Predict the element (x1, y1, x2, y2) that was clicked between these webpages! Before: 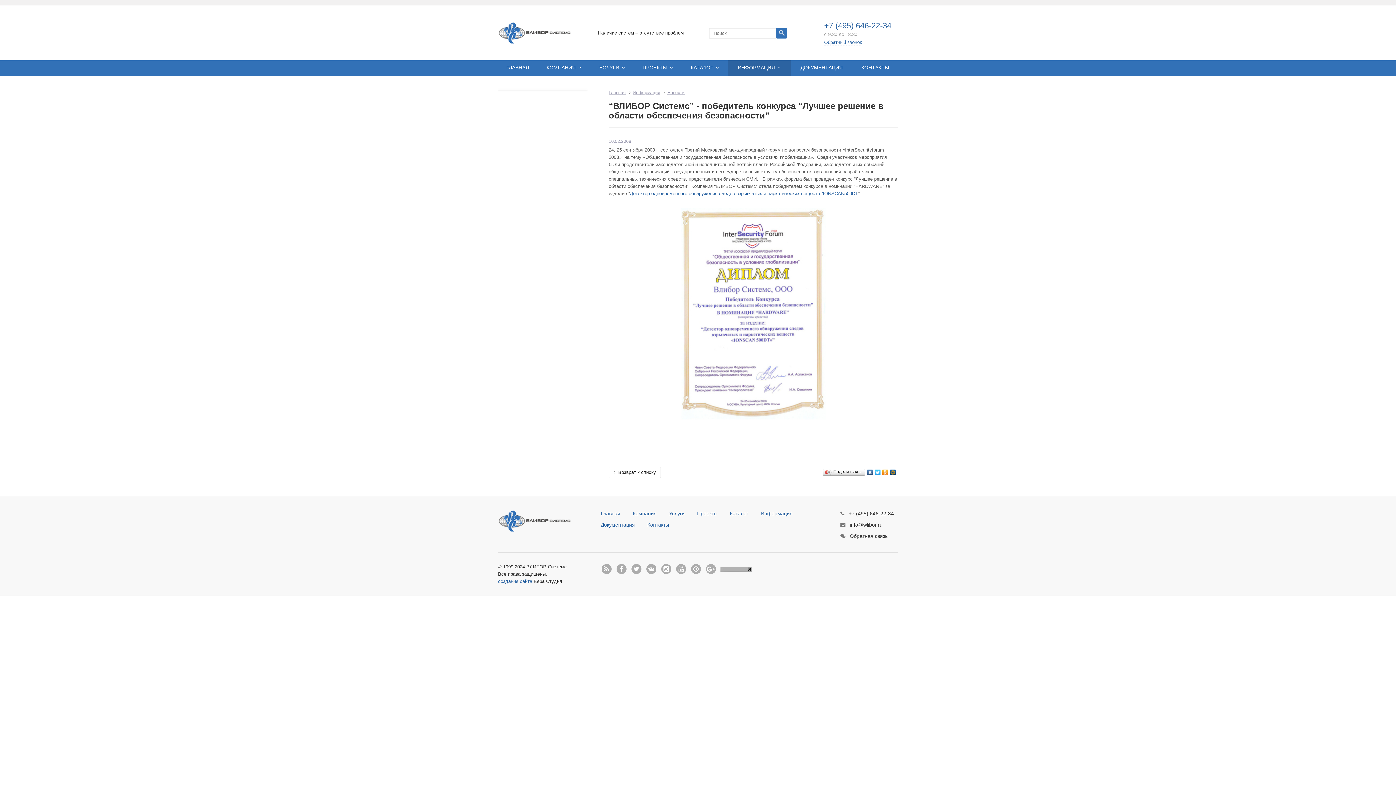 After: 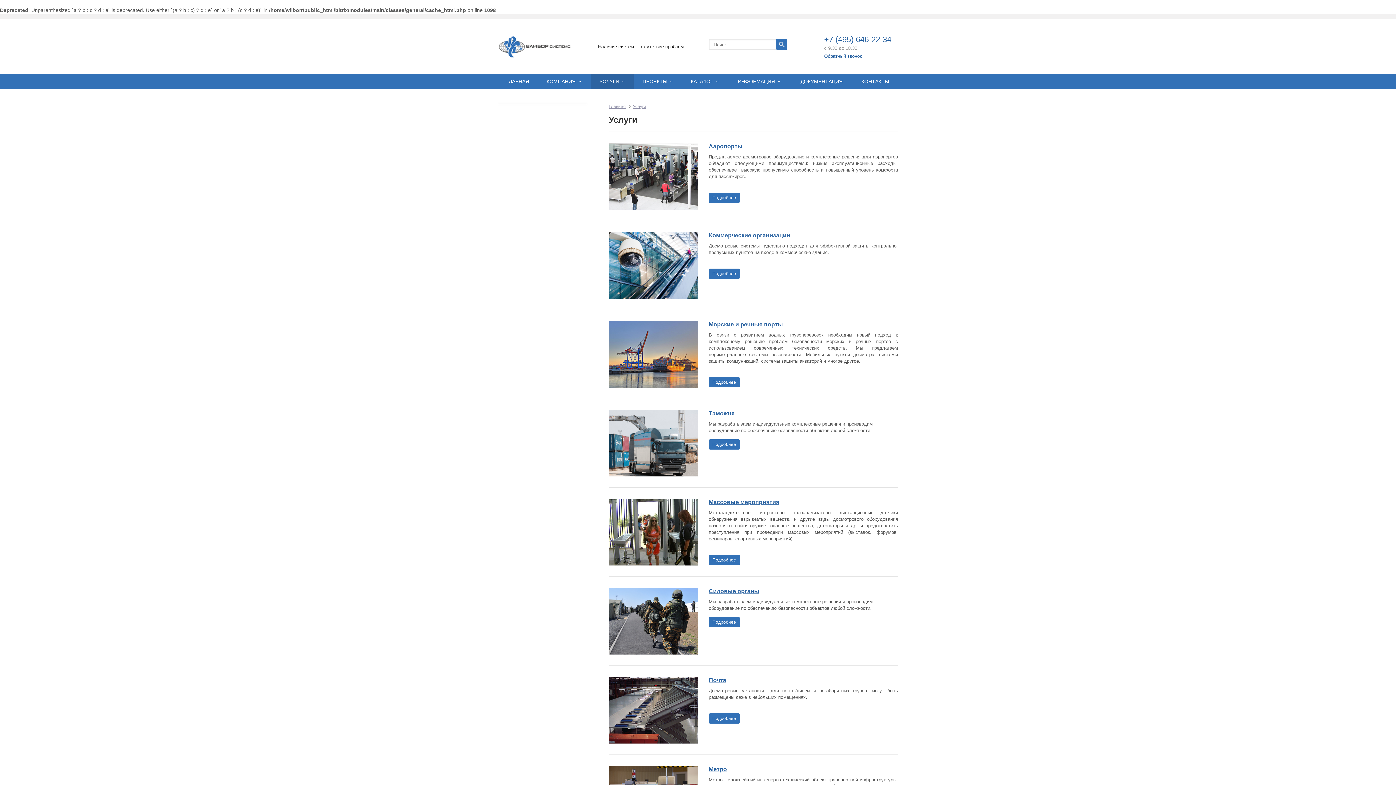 Action: label: Услуги bbox: (669, 510, 684, 516)